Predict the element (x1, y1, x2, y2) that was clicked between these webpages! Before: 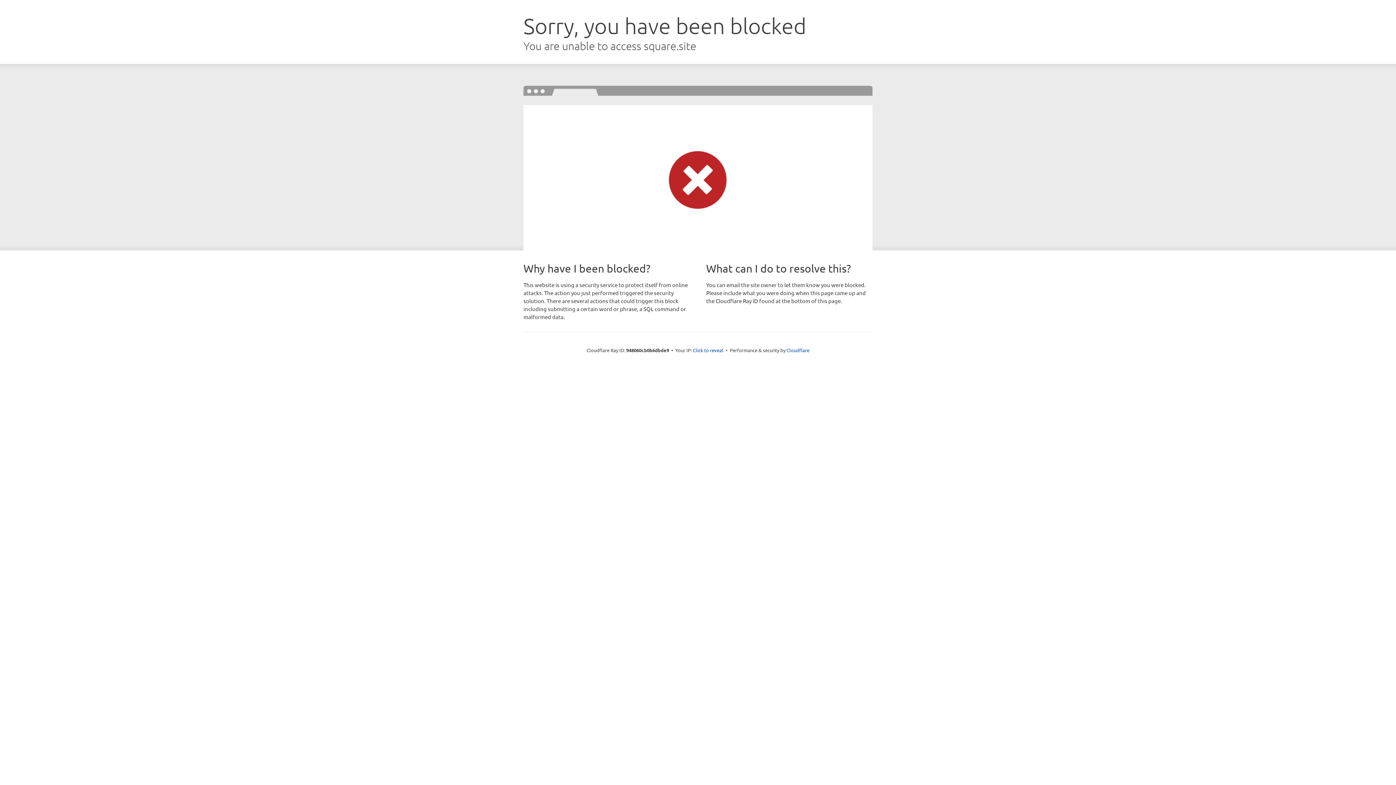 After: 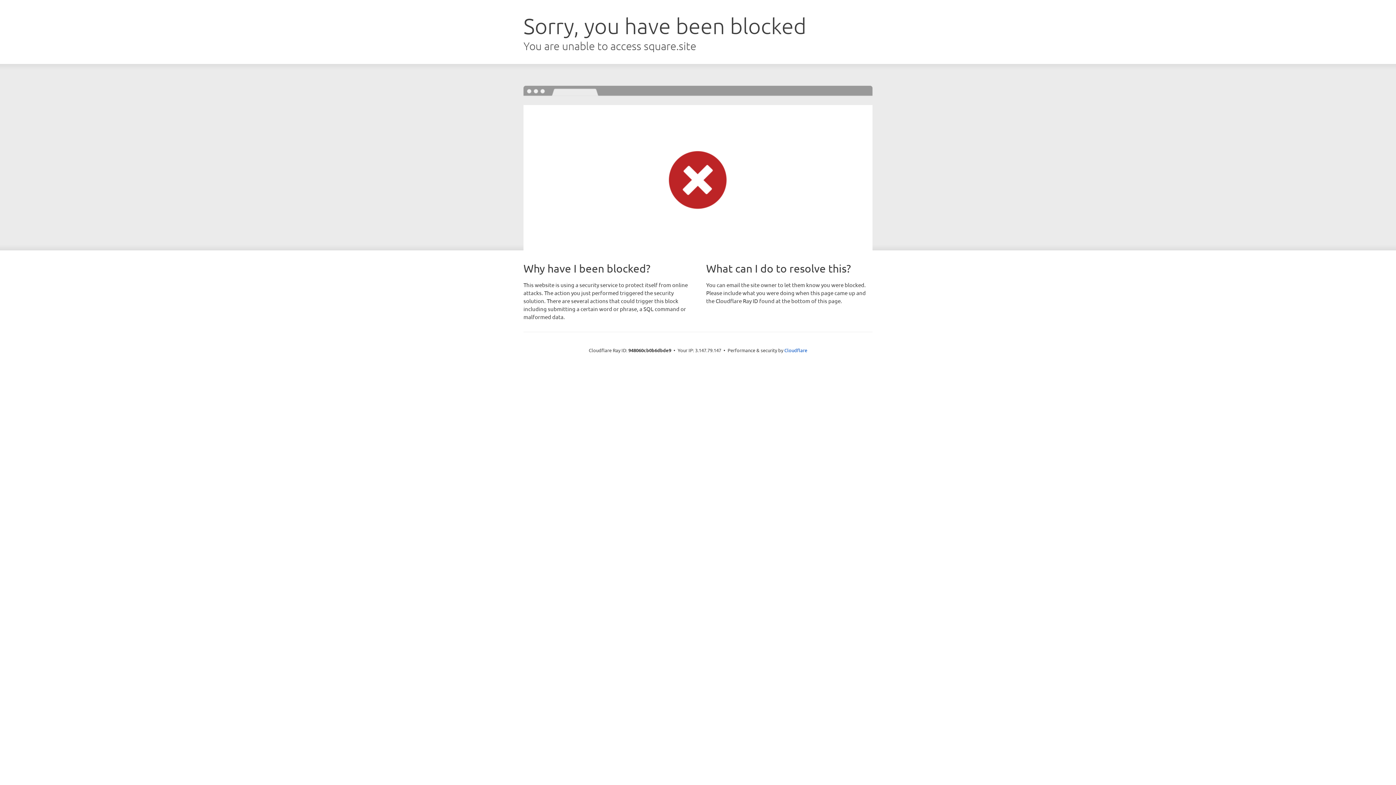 Action: label: Click to reveal bbox: (693, 346, 723, 353)